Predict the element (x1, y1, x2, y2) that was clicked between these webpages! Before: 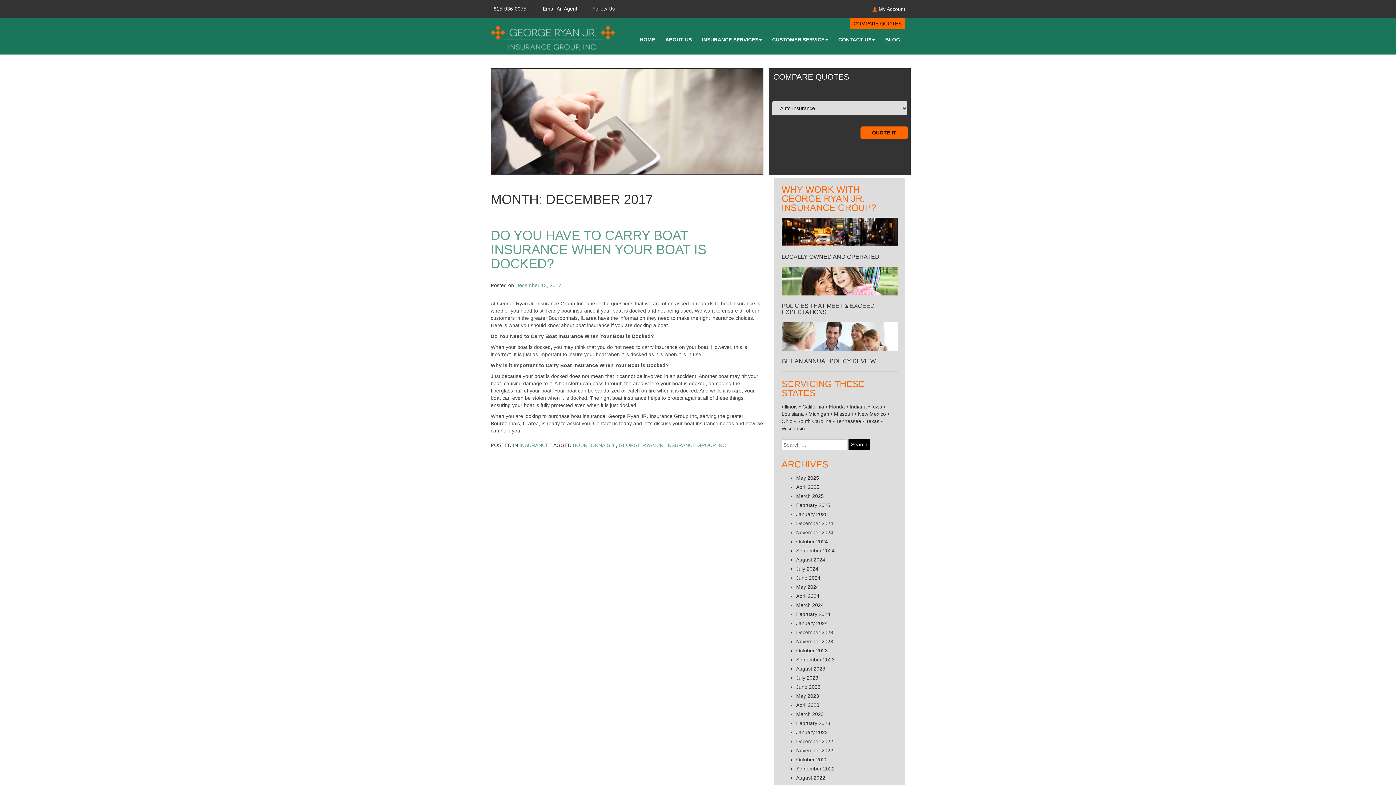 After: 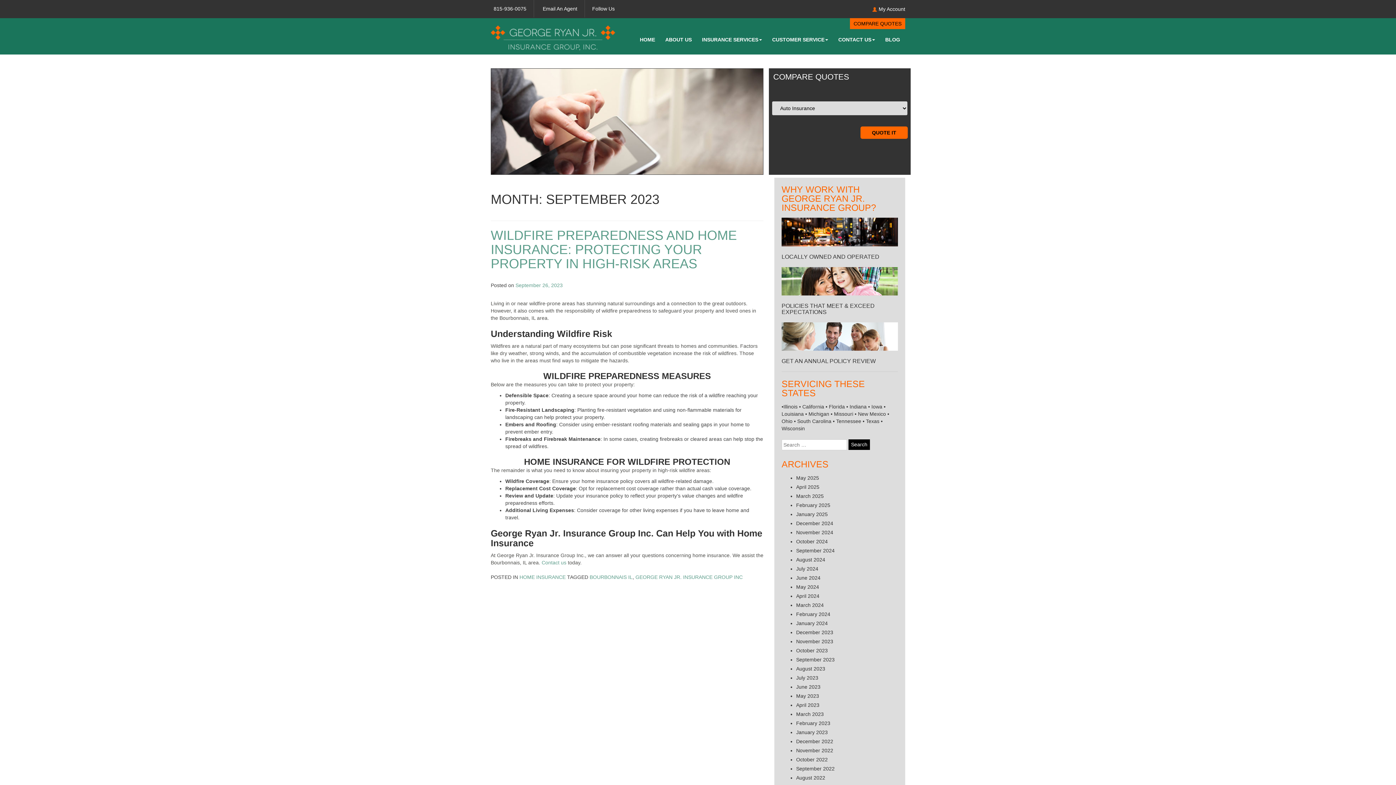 Action: bbox: (796, 657, 834, 663) label: September 2023